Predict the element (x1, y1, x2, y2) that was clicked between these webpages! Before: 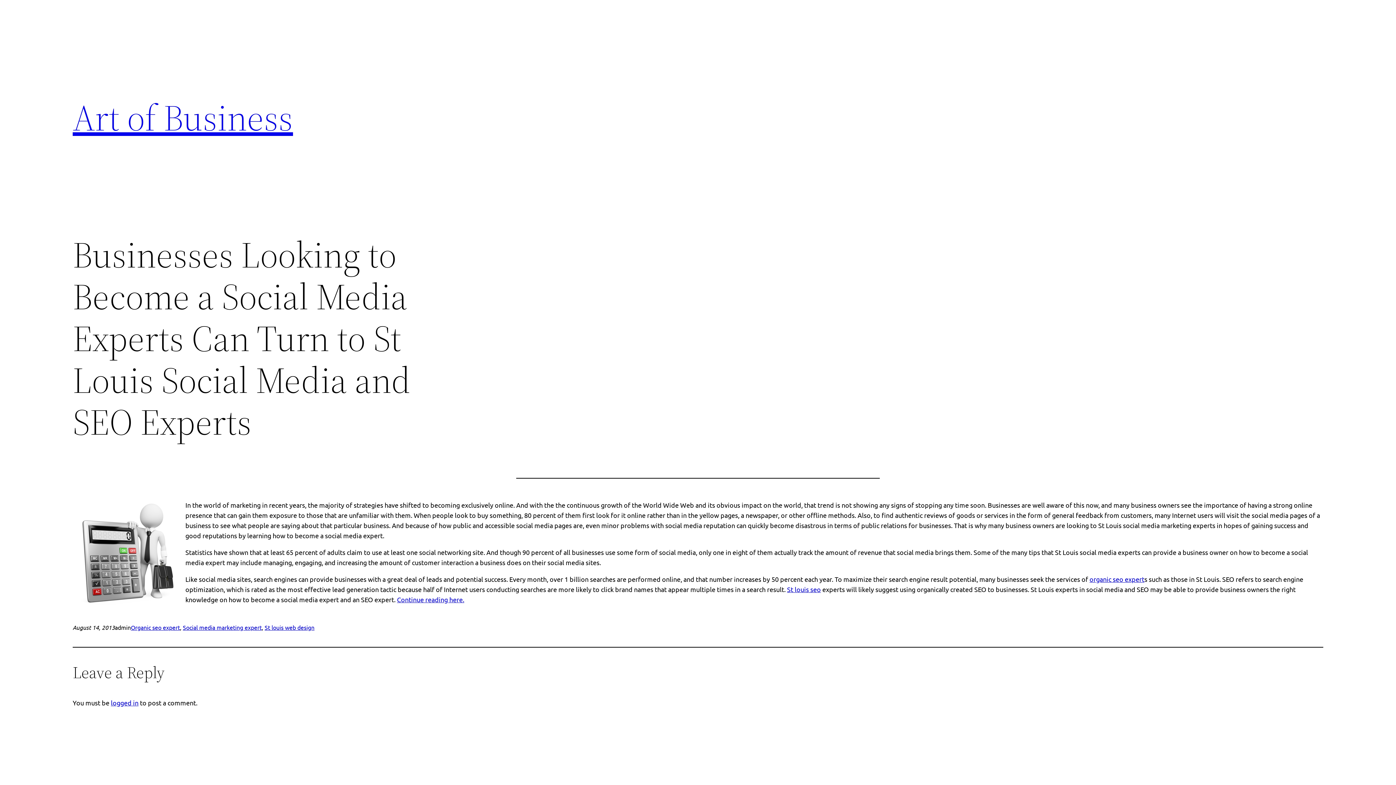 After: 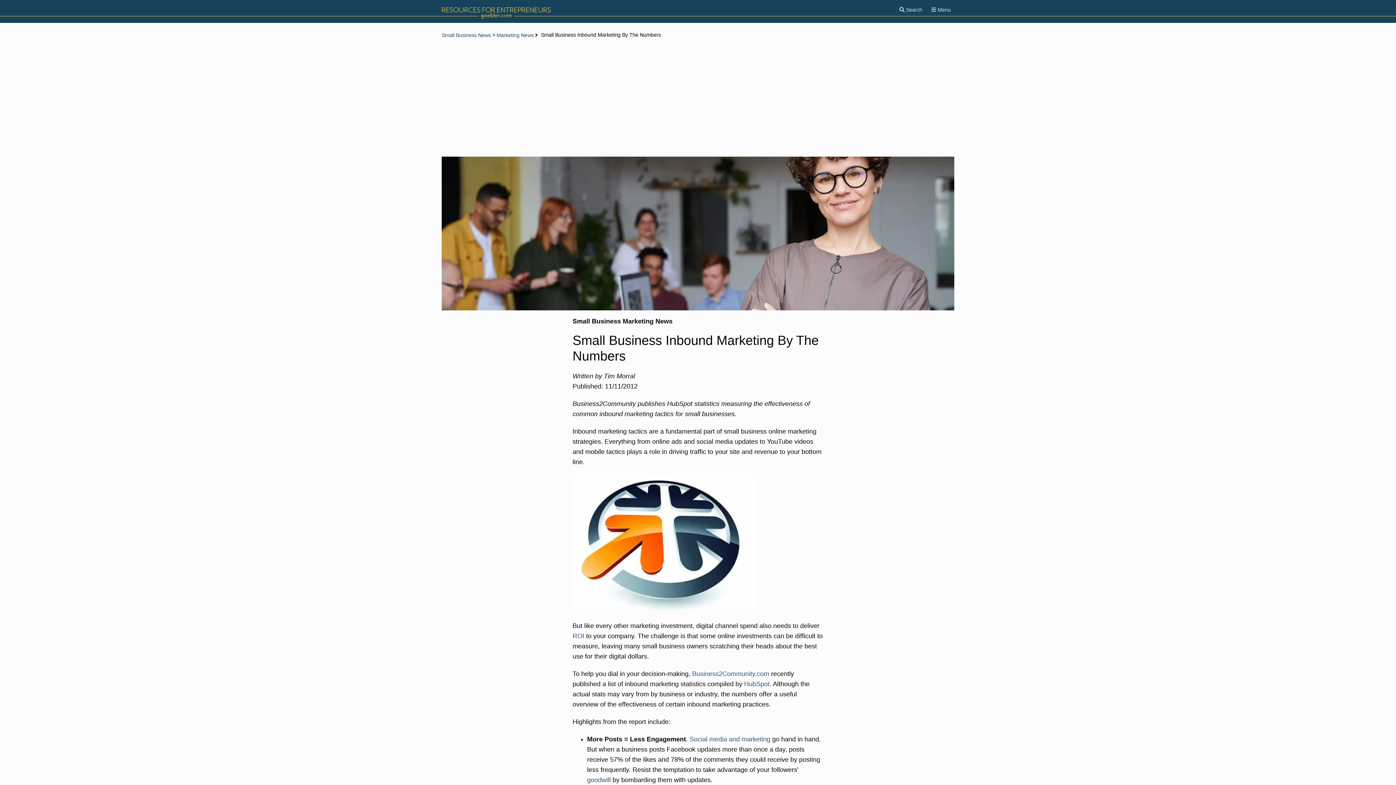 Action: bbox: (1089, 575, 1144, 583) label: organic seo expert